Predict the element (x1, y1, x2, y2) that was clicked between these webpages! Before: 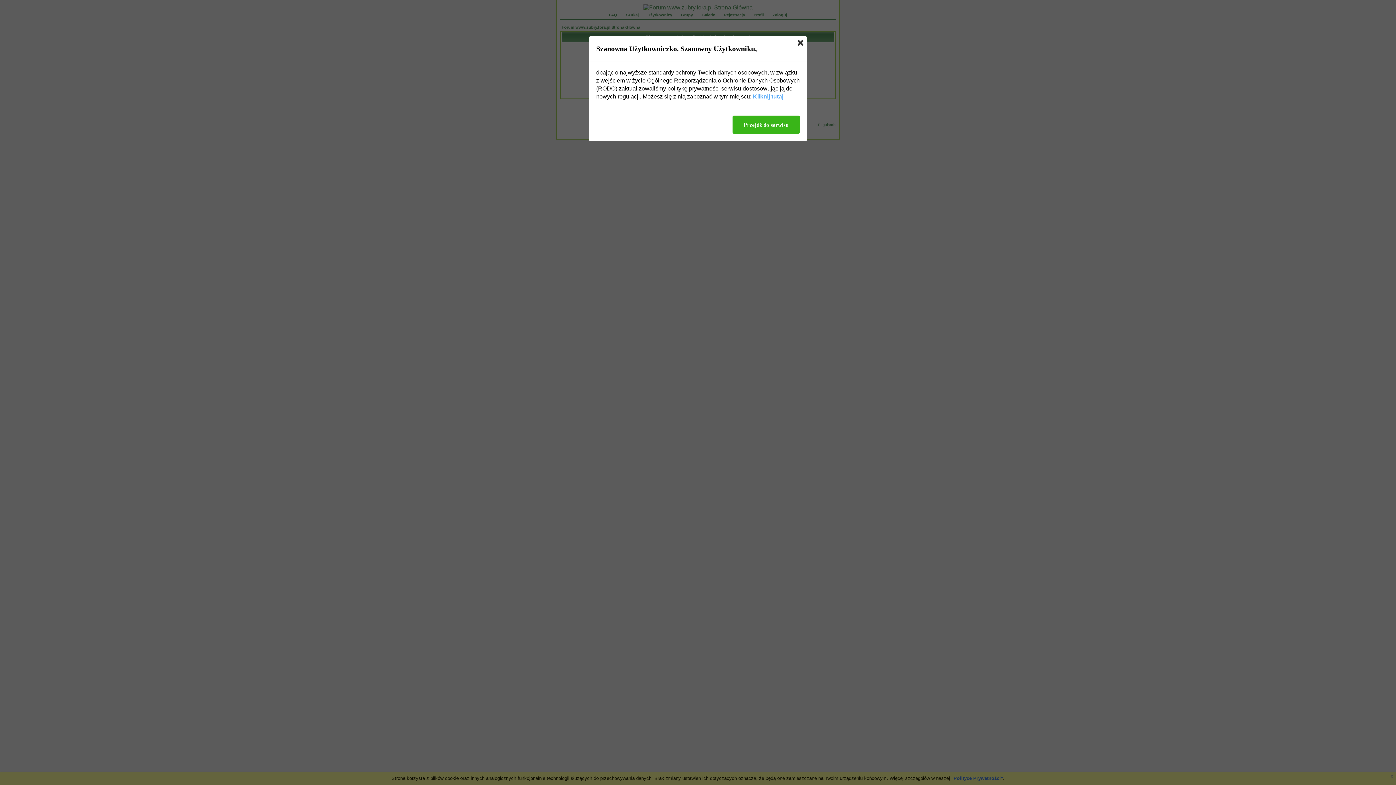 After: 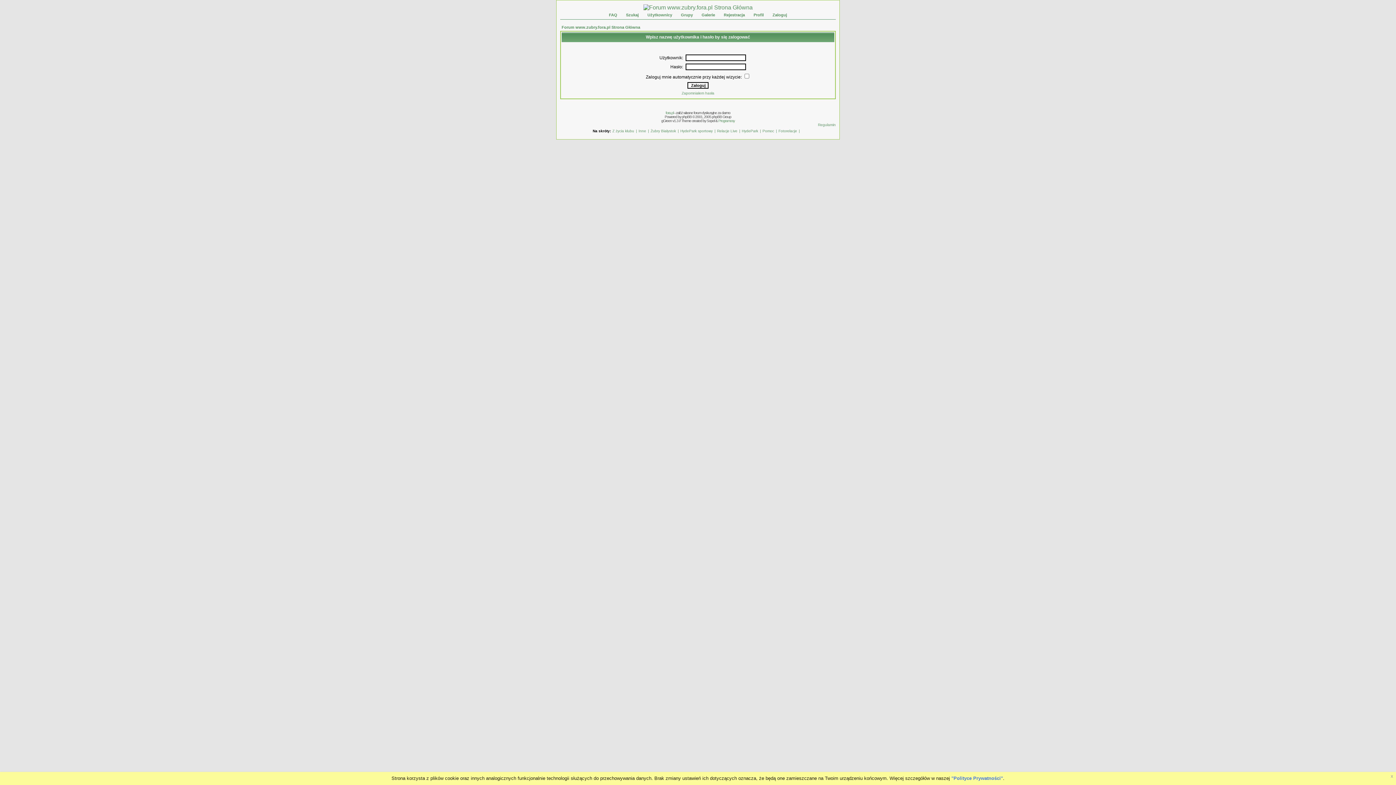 Action: label: Przejdź do serwisu bbox: (732, 115, 800, 133)